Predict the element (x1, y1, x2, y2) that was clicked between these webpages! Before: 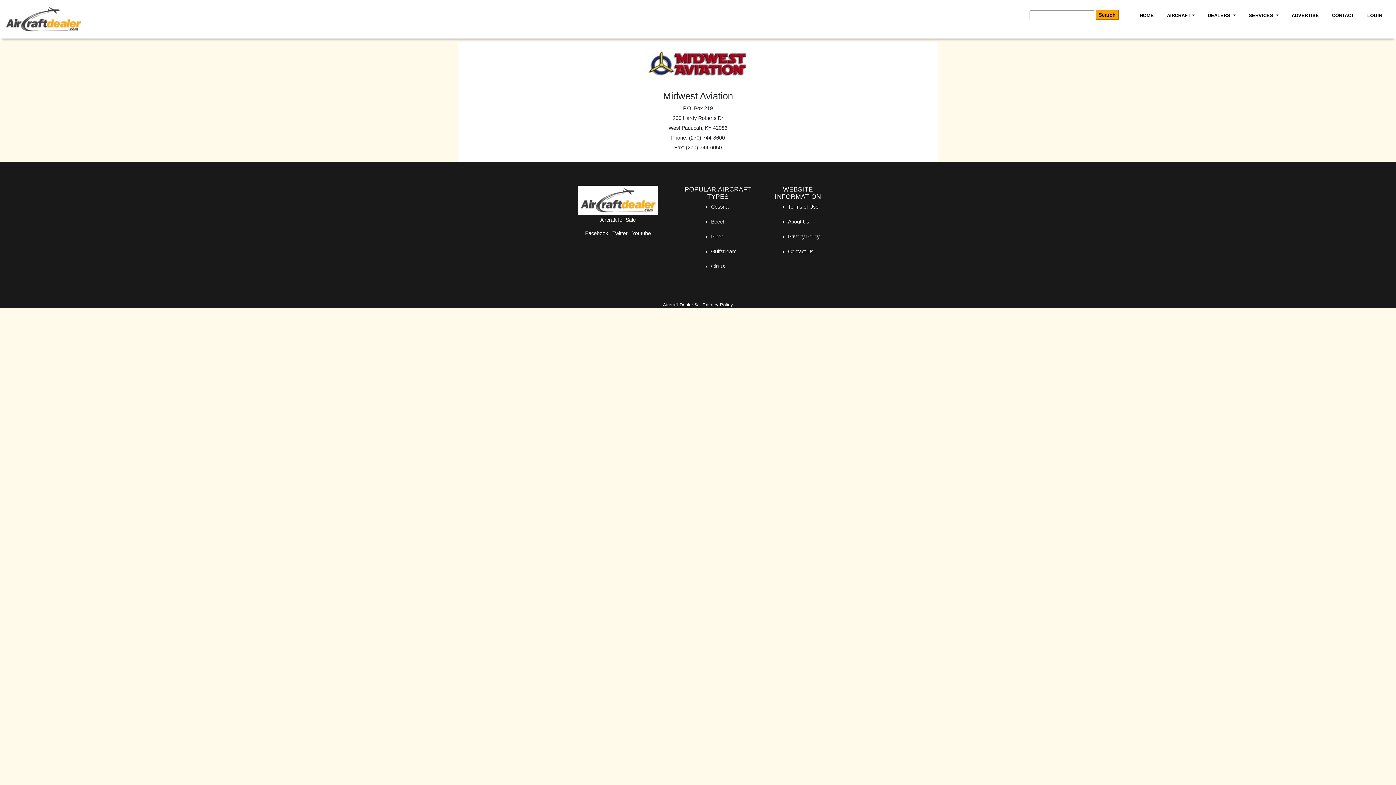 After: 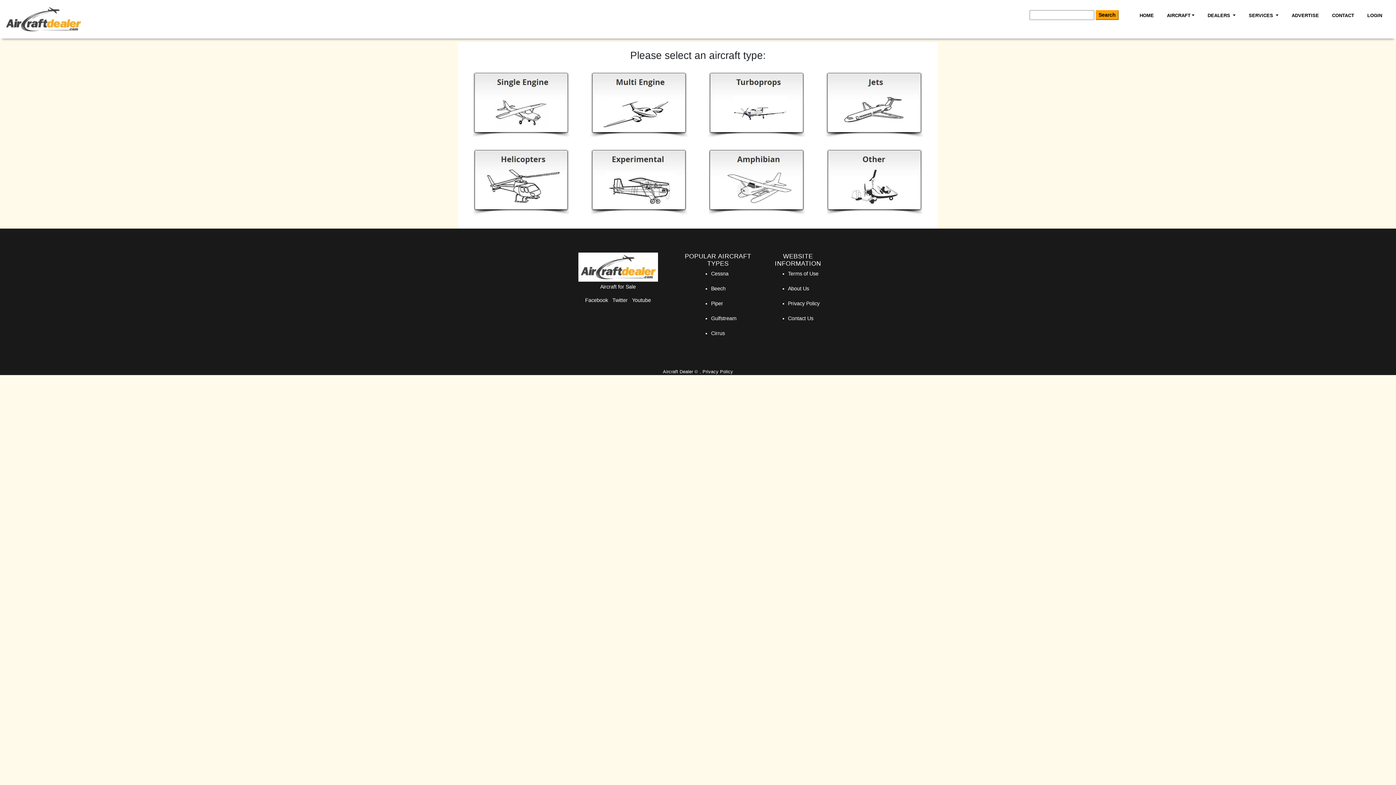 Action: label: ADVERTISE bbox: (1289, 8, 1322, 22)